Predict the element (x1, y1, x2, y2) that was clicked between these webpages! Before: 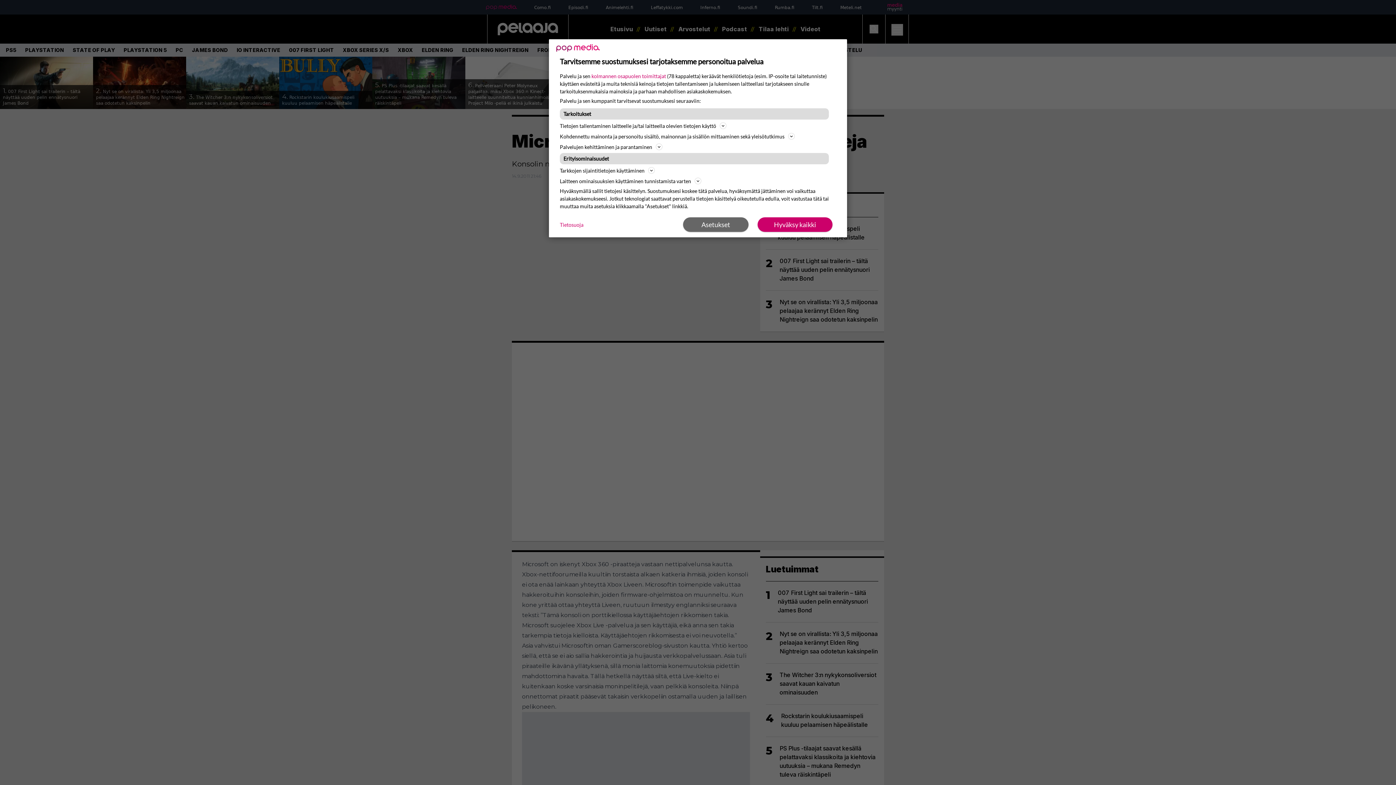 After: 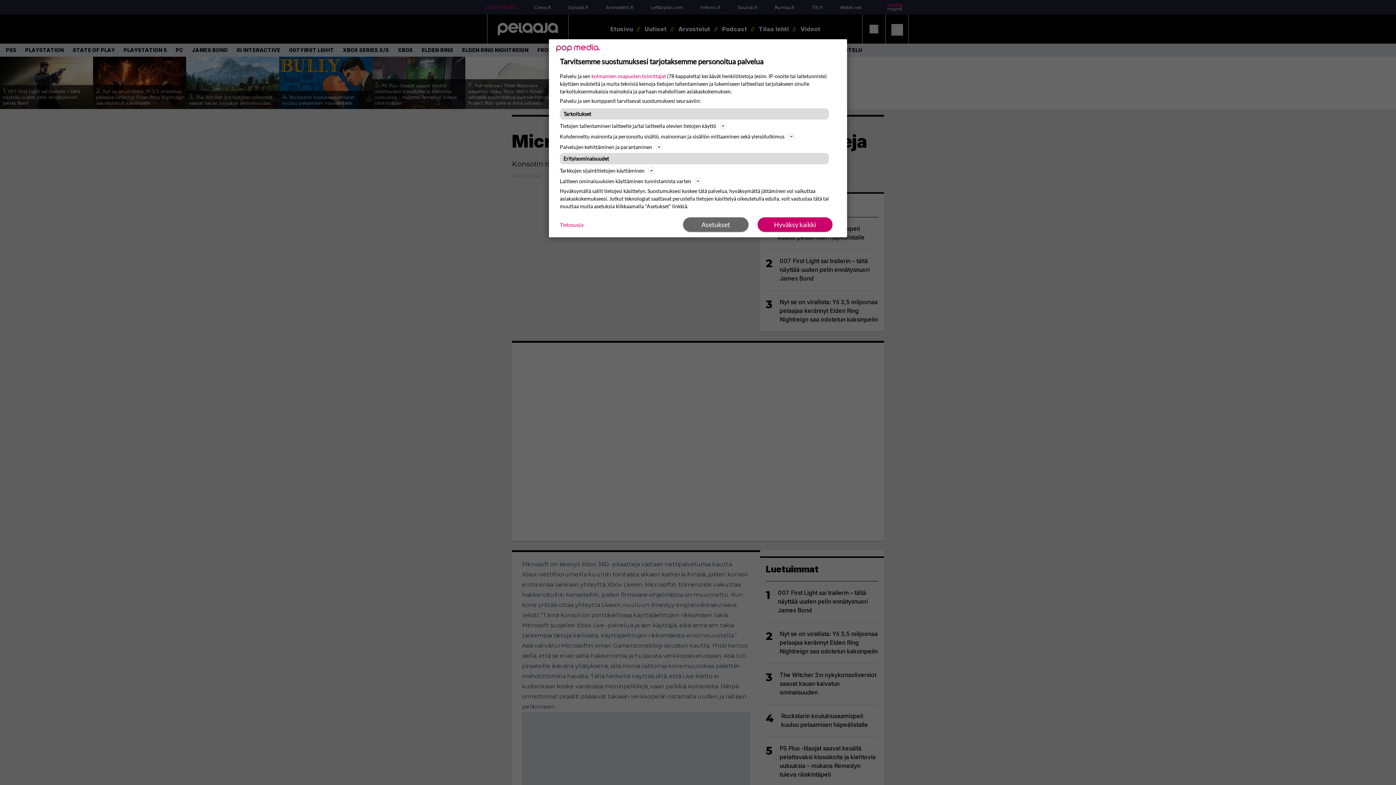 Action: label: Tietosuoja bbox: (560, 220, 583, 228)